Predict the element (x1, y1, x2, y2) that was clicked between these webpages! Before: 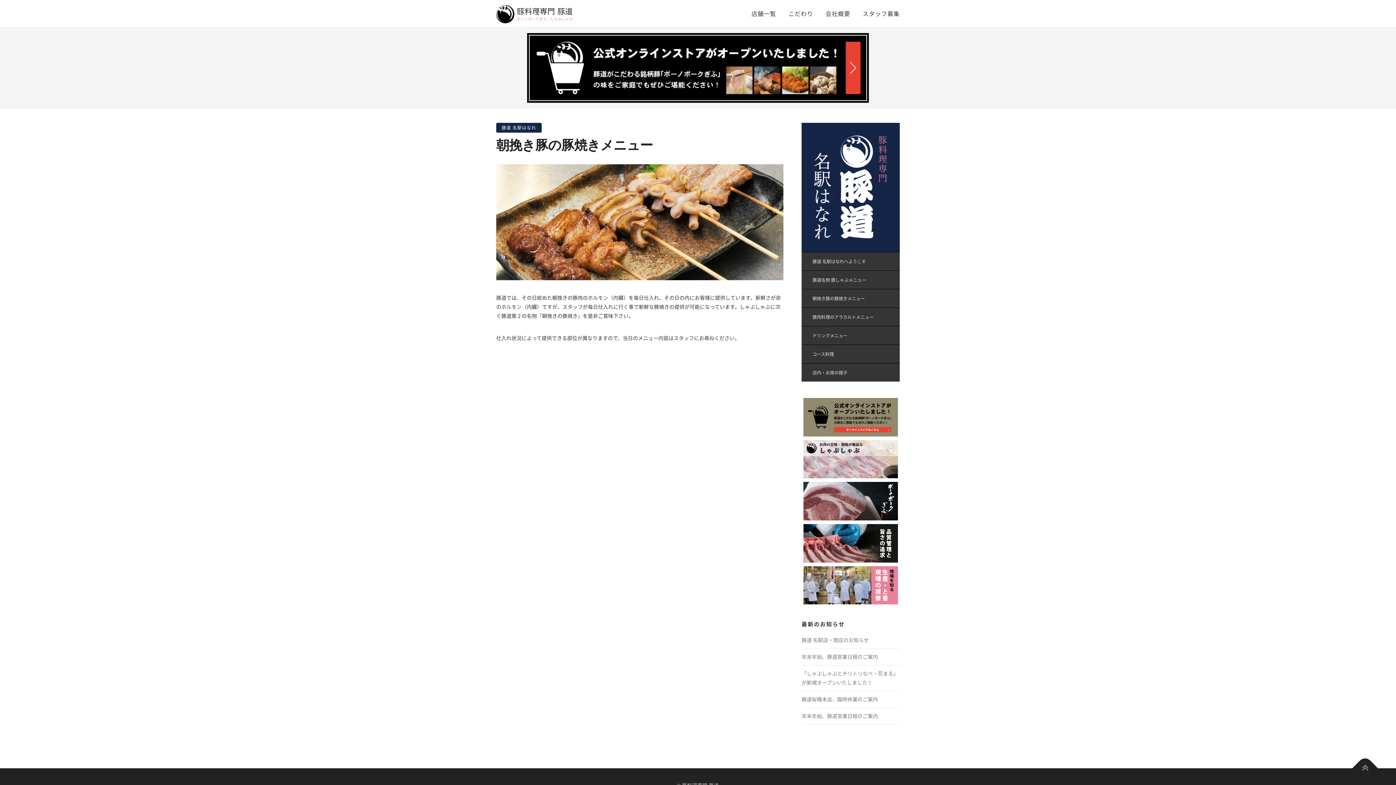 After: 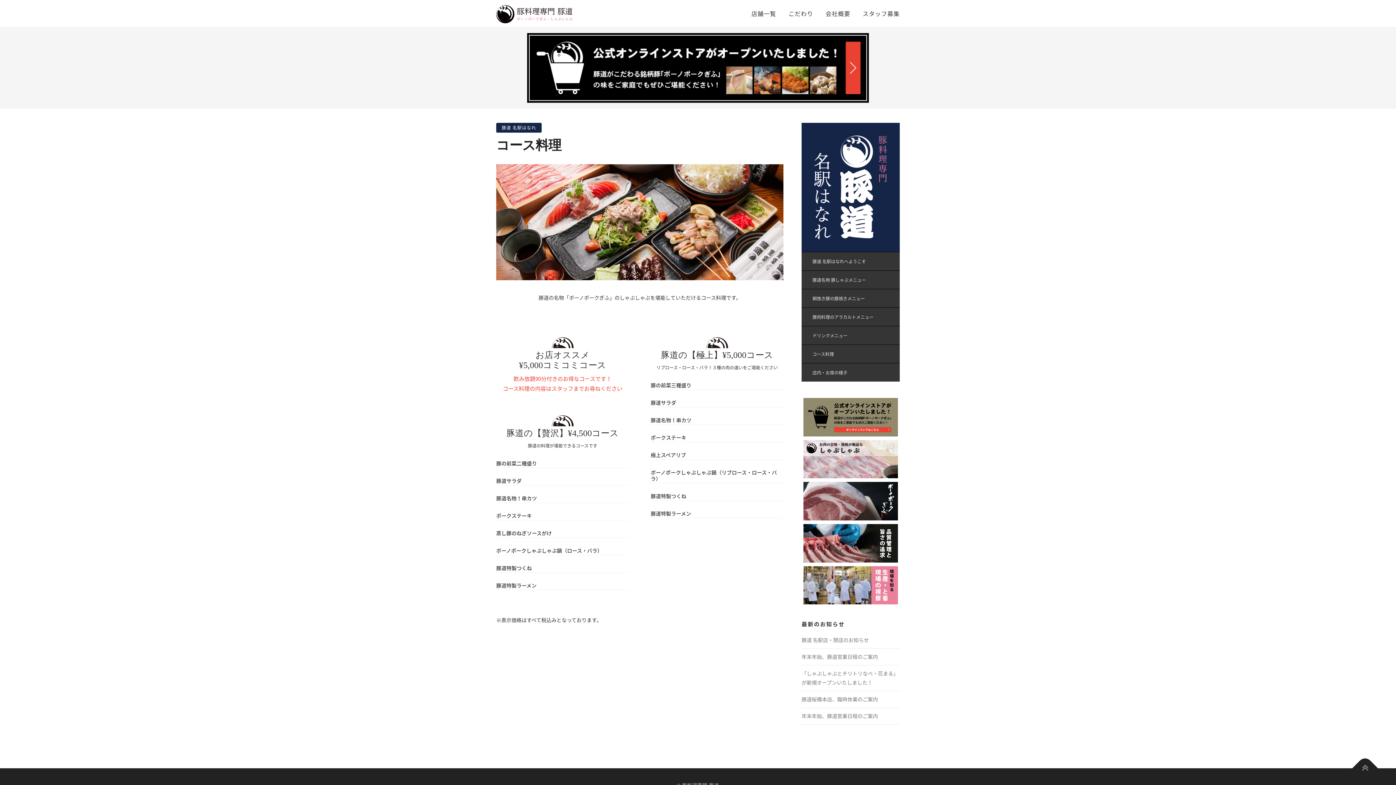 Action: bbox: (801, 345, 900, 363) label: コース料理